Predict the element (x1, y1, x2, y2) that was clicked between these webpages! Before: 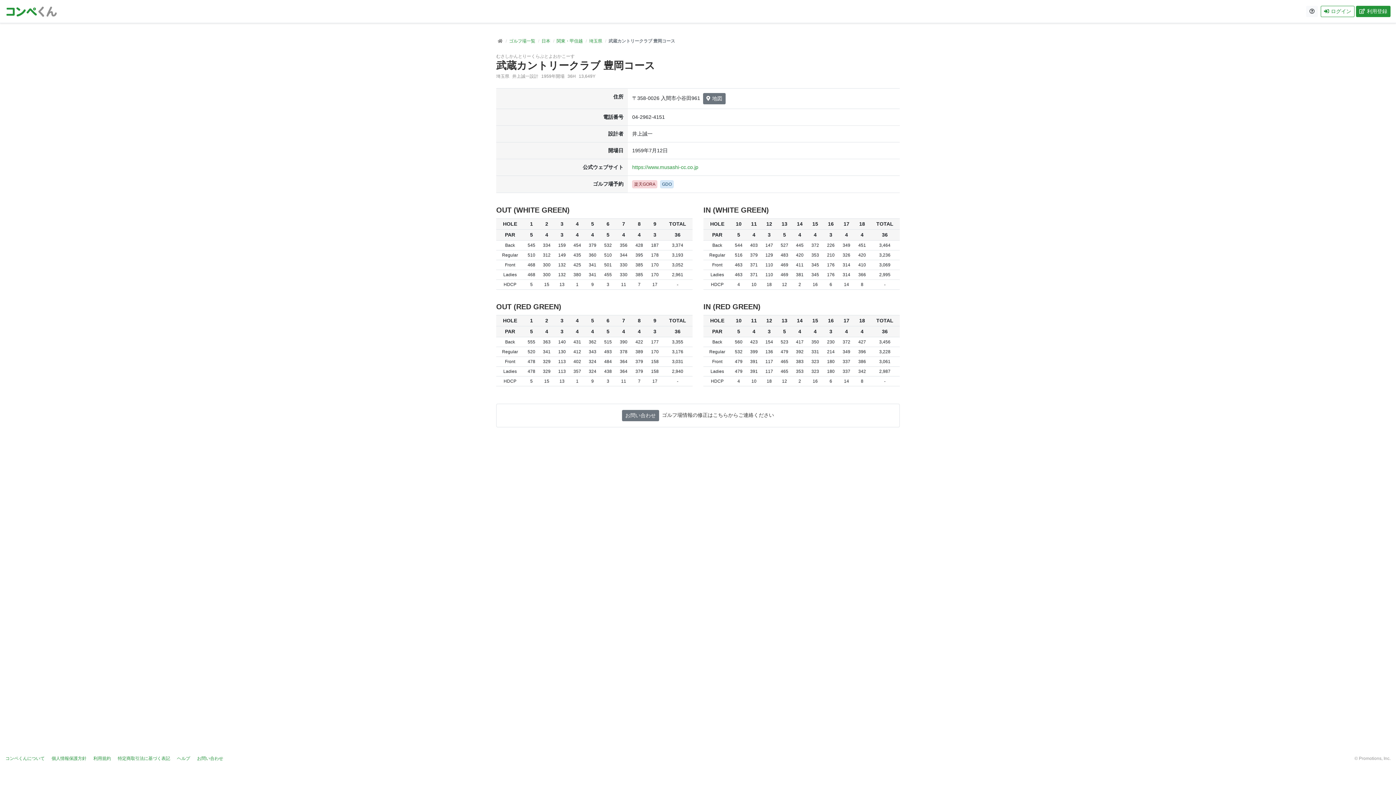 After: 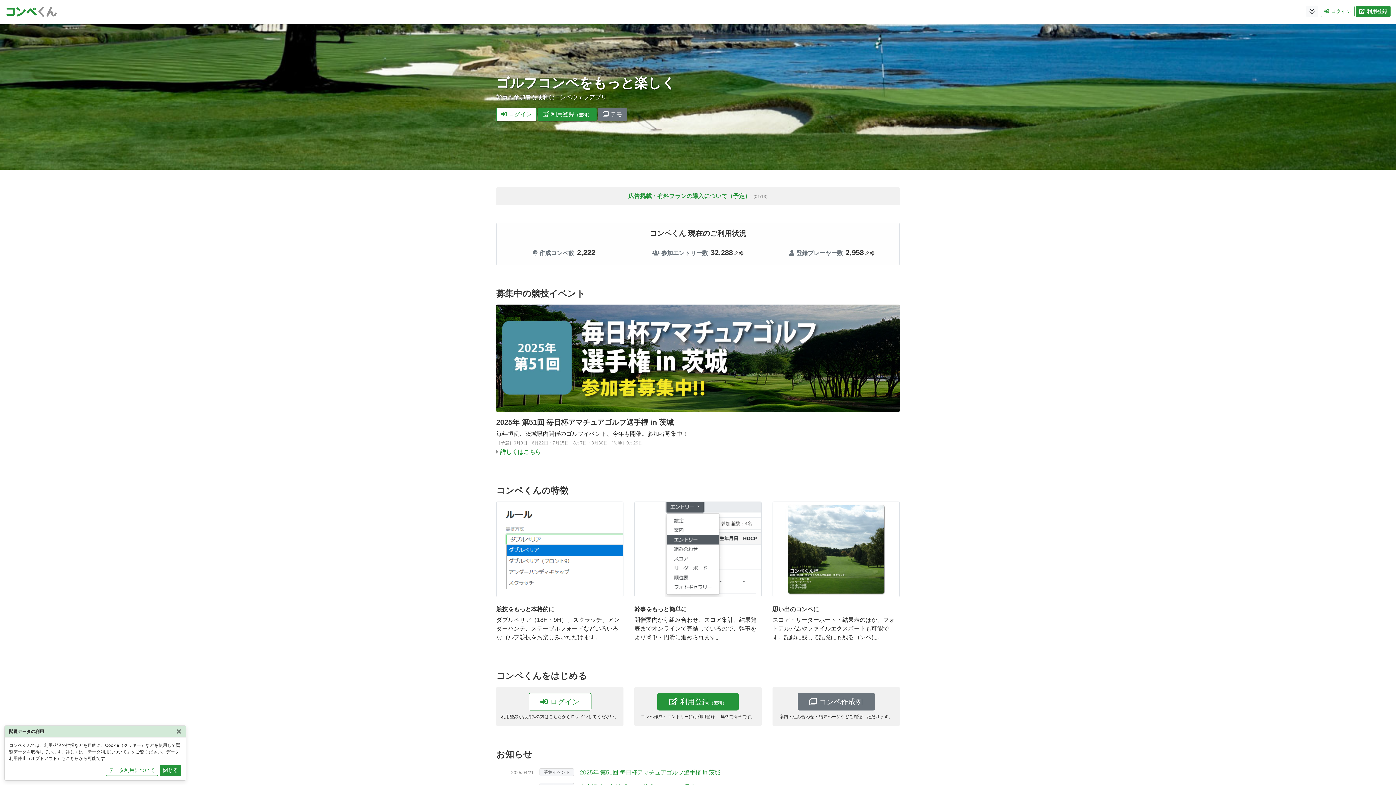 Action: bbox: (497, 37, 502, 44)